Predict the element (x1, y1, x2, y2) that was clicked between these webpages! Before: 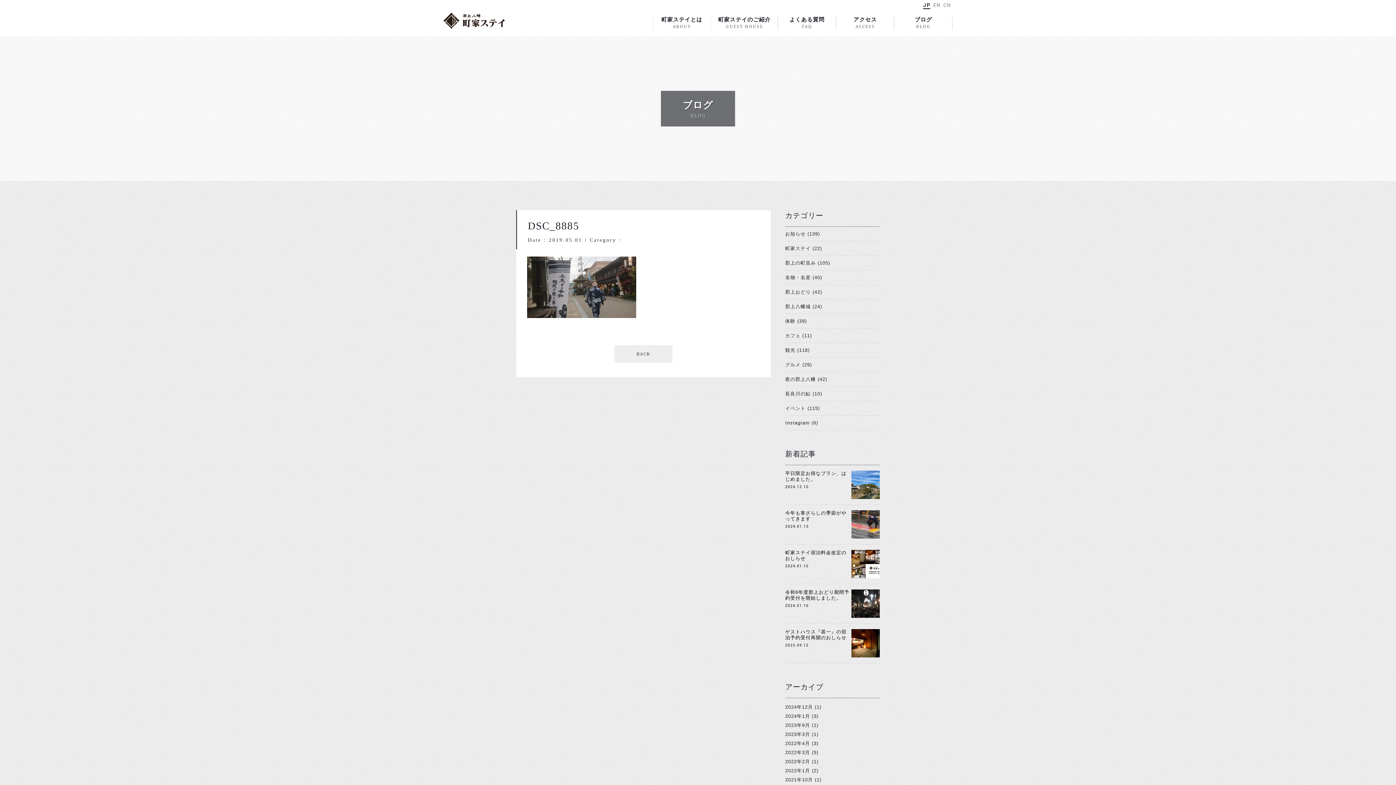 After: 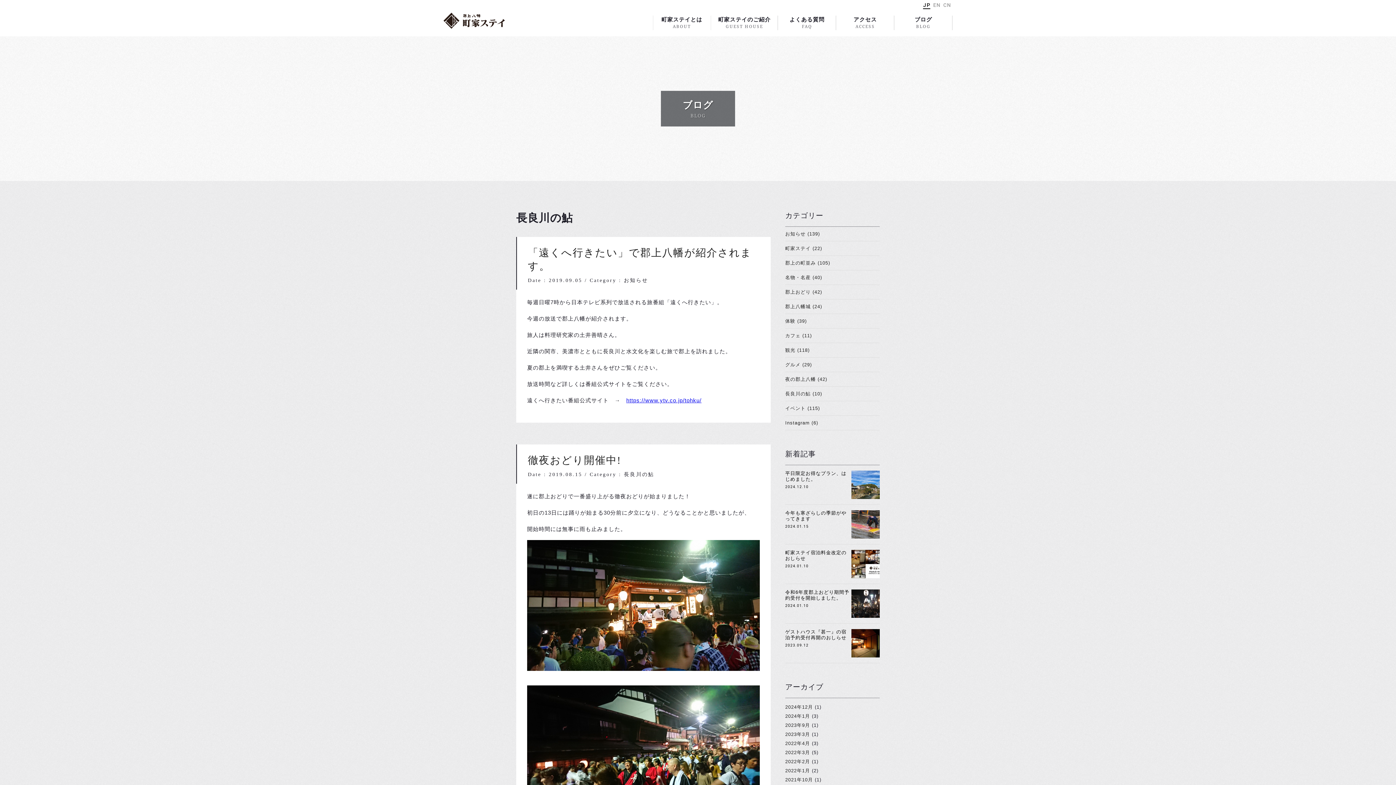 Action: label: 長良川の鮎 (10) bbox: (785, 386, 880, 401)